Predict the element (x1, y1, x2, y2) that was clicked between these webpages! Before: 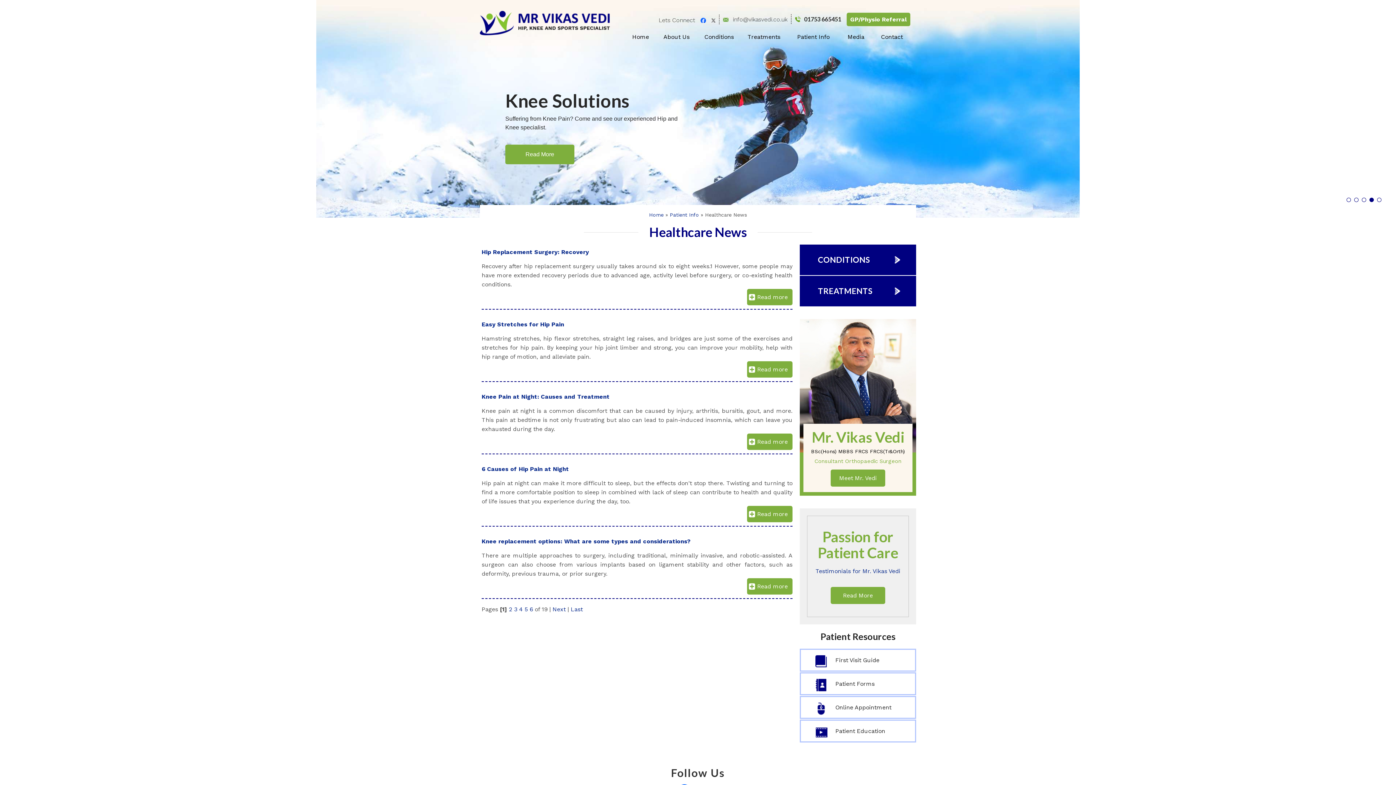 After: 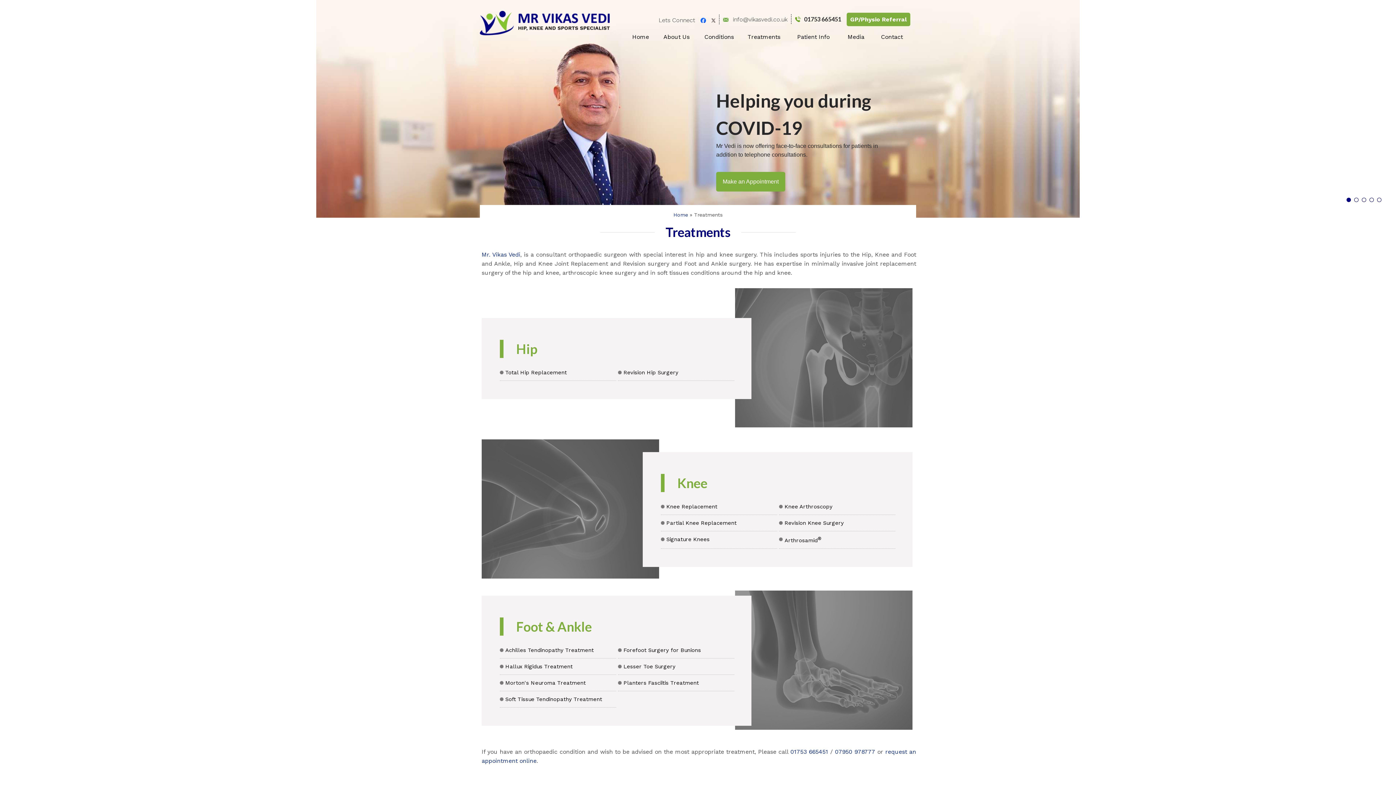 Action: label: TREATMENTS bbox: (800, 276, 916, 306)